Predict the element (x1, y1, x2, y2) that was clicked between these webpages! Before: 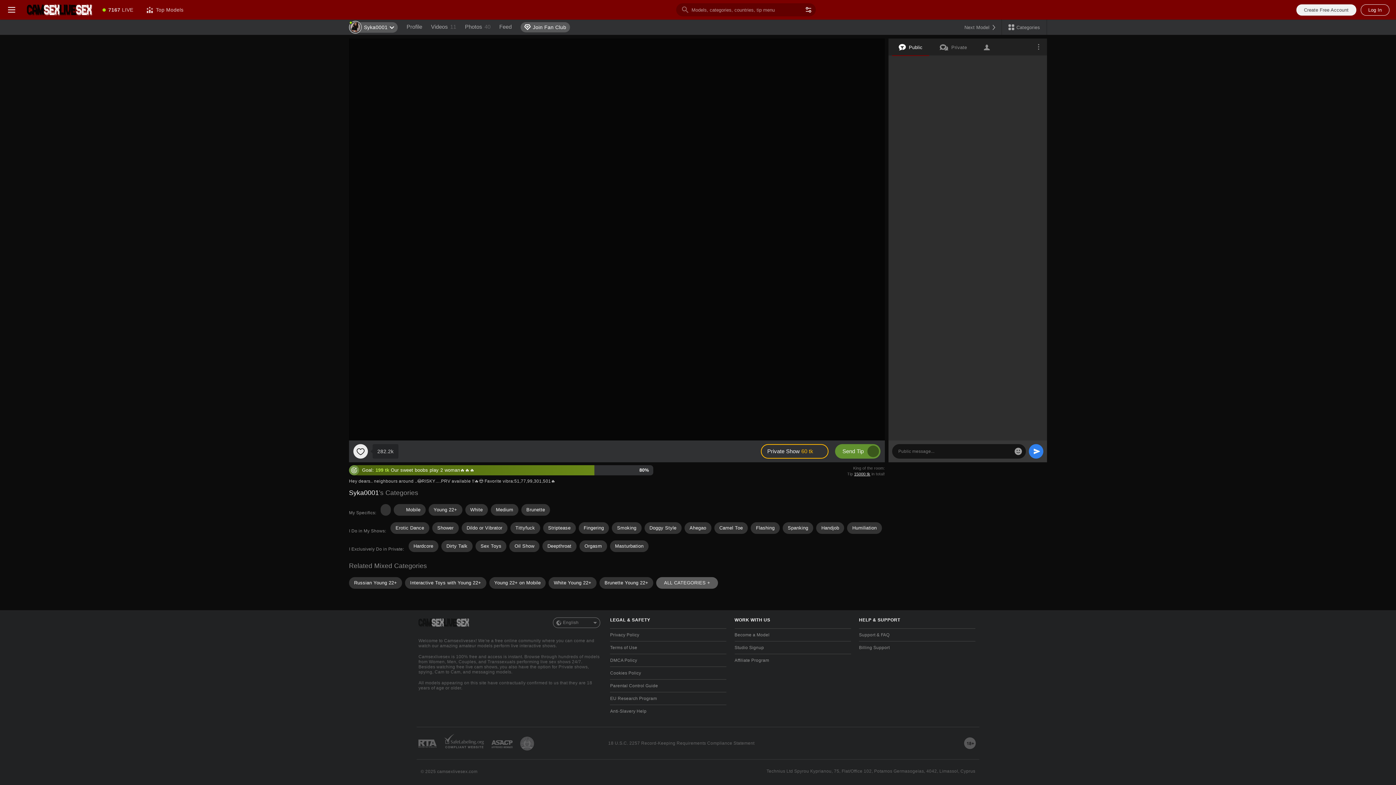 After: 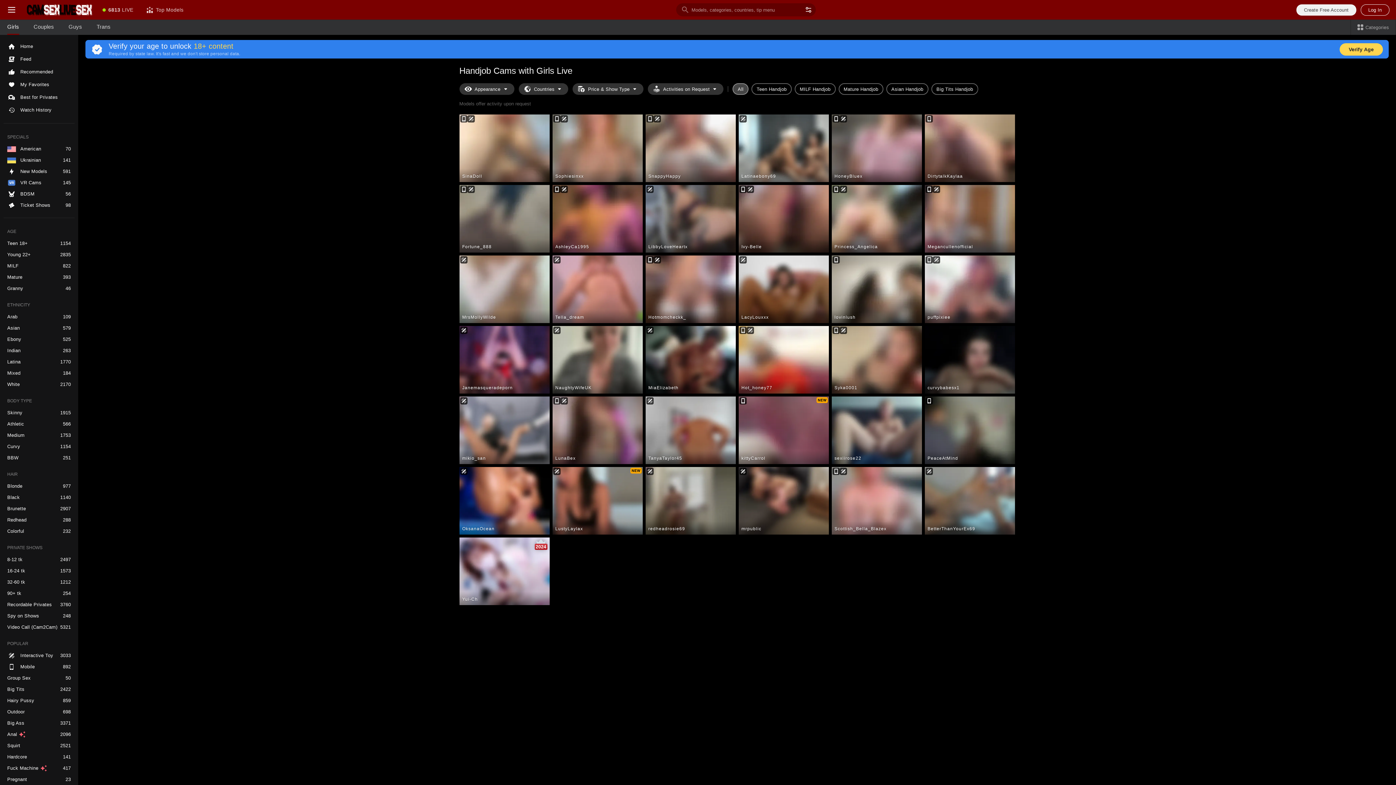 Action: label: Handjob bbox: (816, 522, 844, 534)